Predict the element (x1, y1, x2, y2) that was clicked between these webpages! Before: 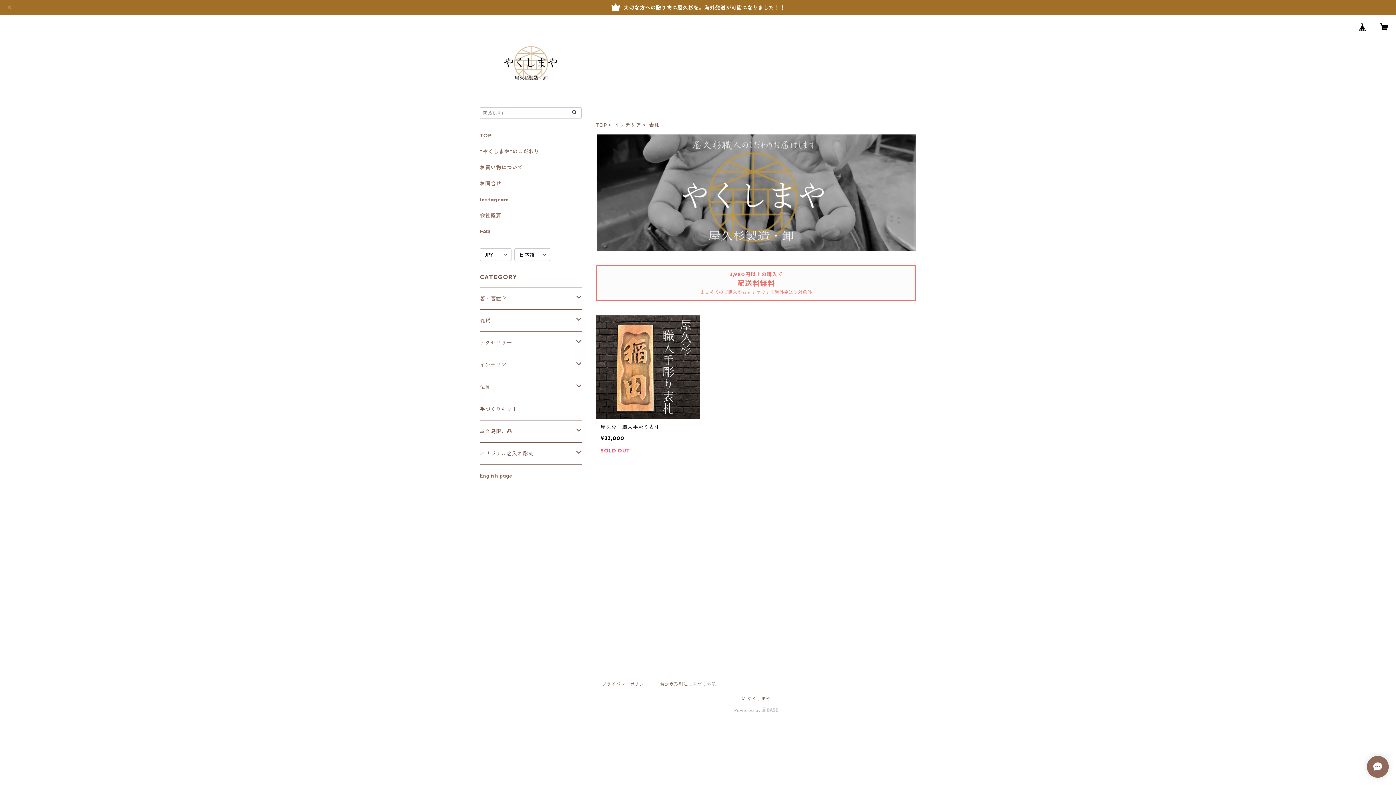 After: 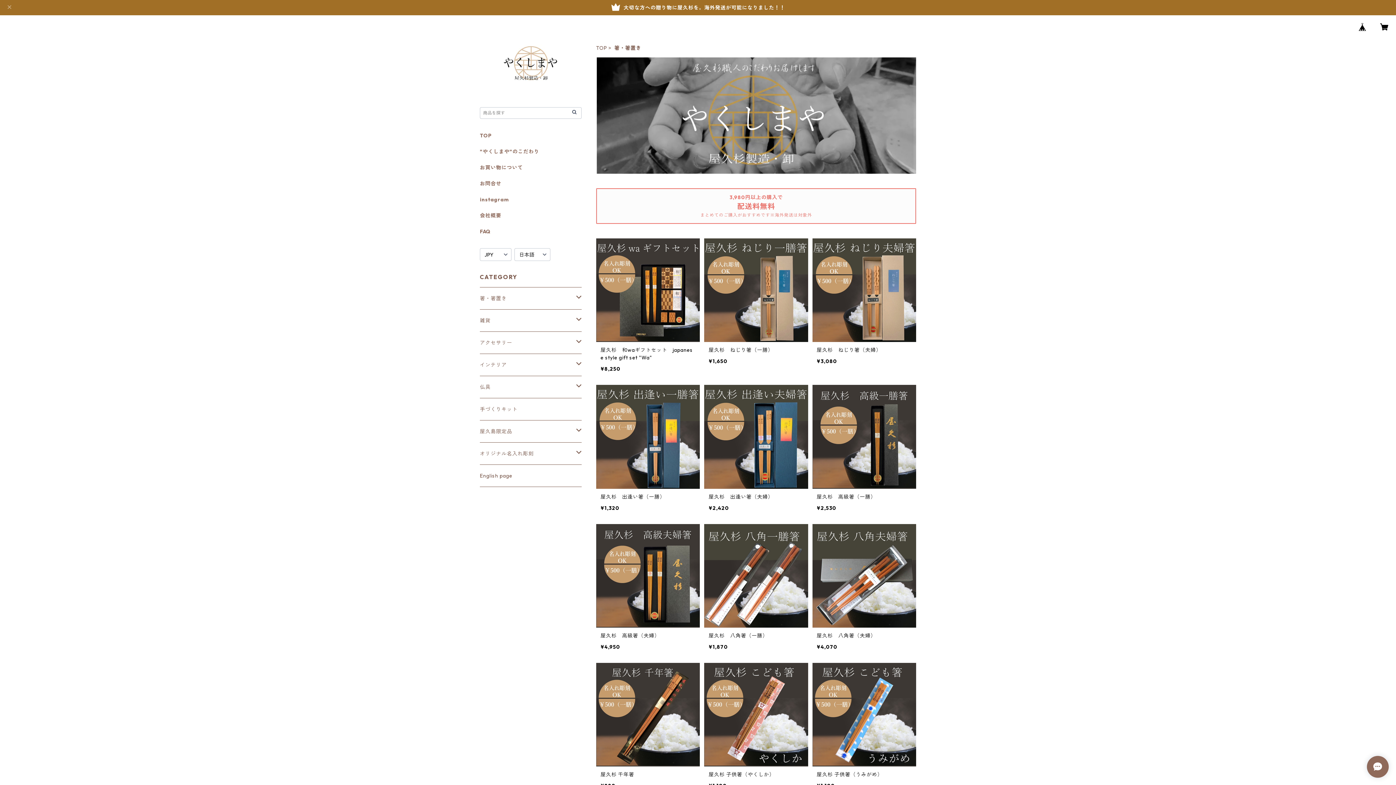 Action: label: 箸・箸置き bbox: (480, 287, 576, 309)